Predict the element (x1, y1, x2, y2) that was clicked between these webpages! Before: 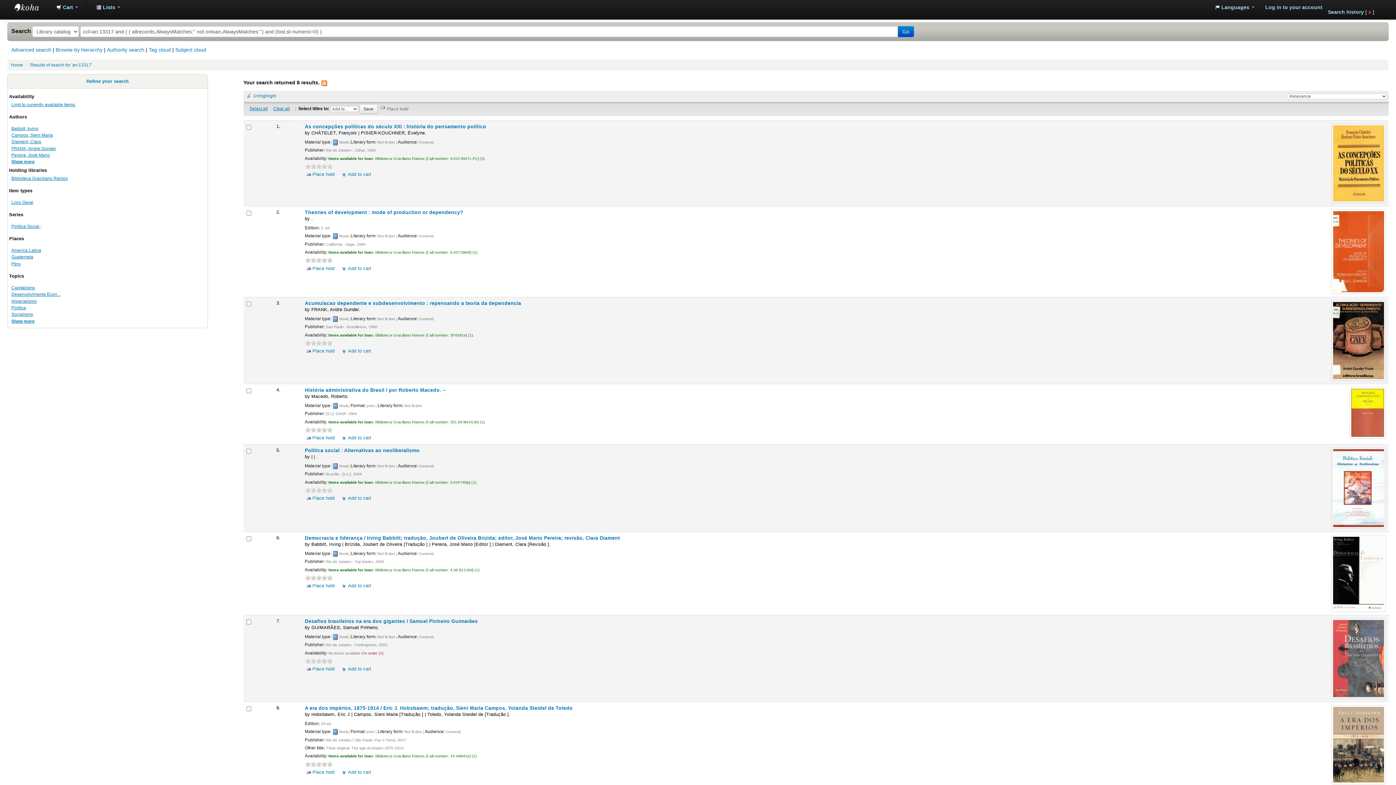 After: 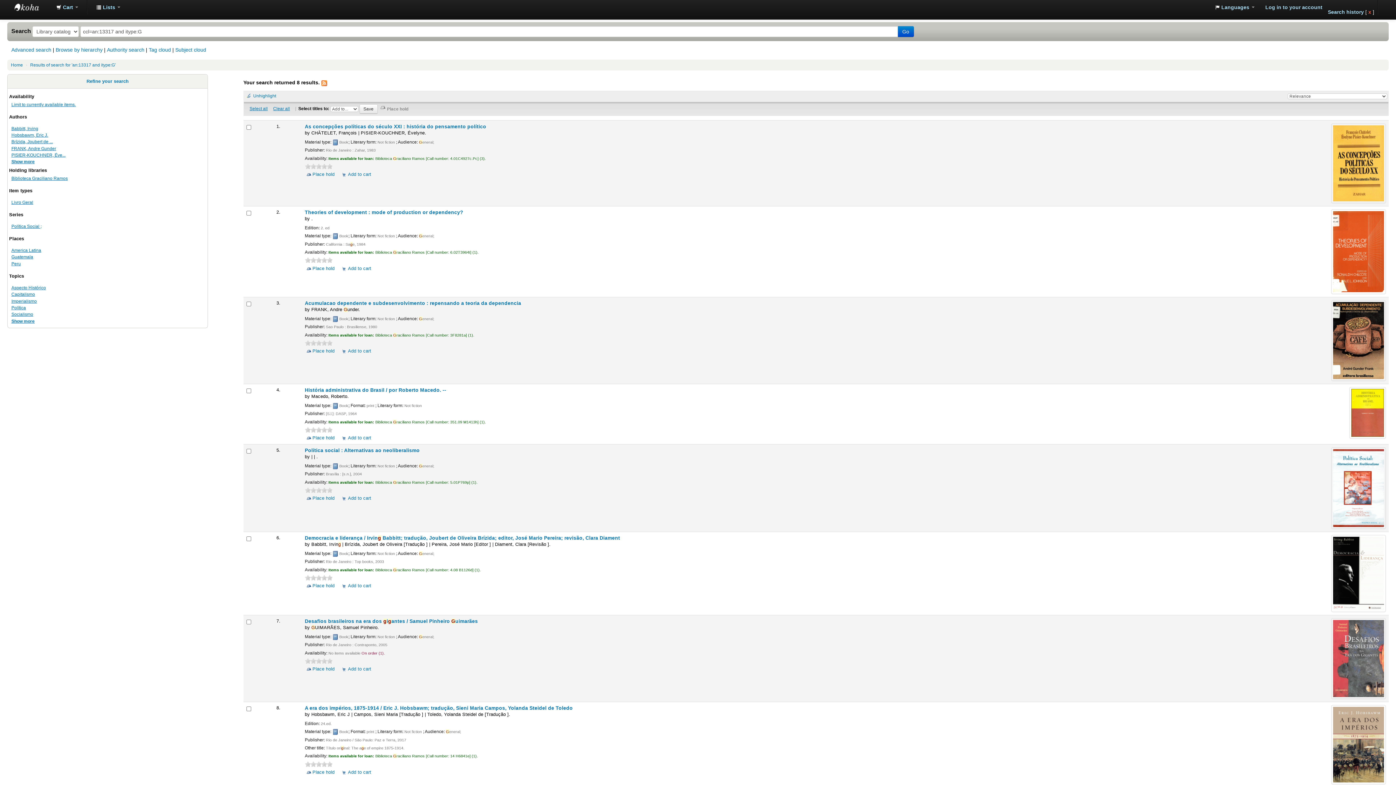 Action: label: Livro Geral bbox: (11, 200, 33, 205)